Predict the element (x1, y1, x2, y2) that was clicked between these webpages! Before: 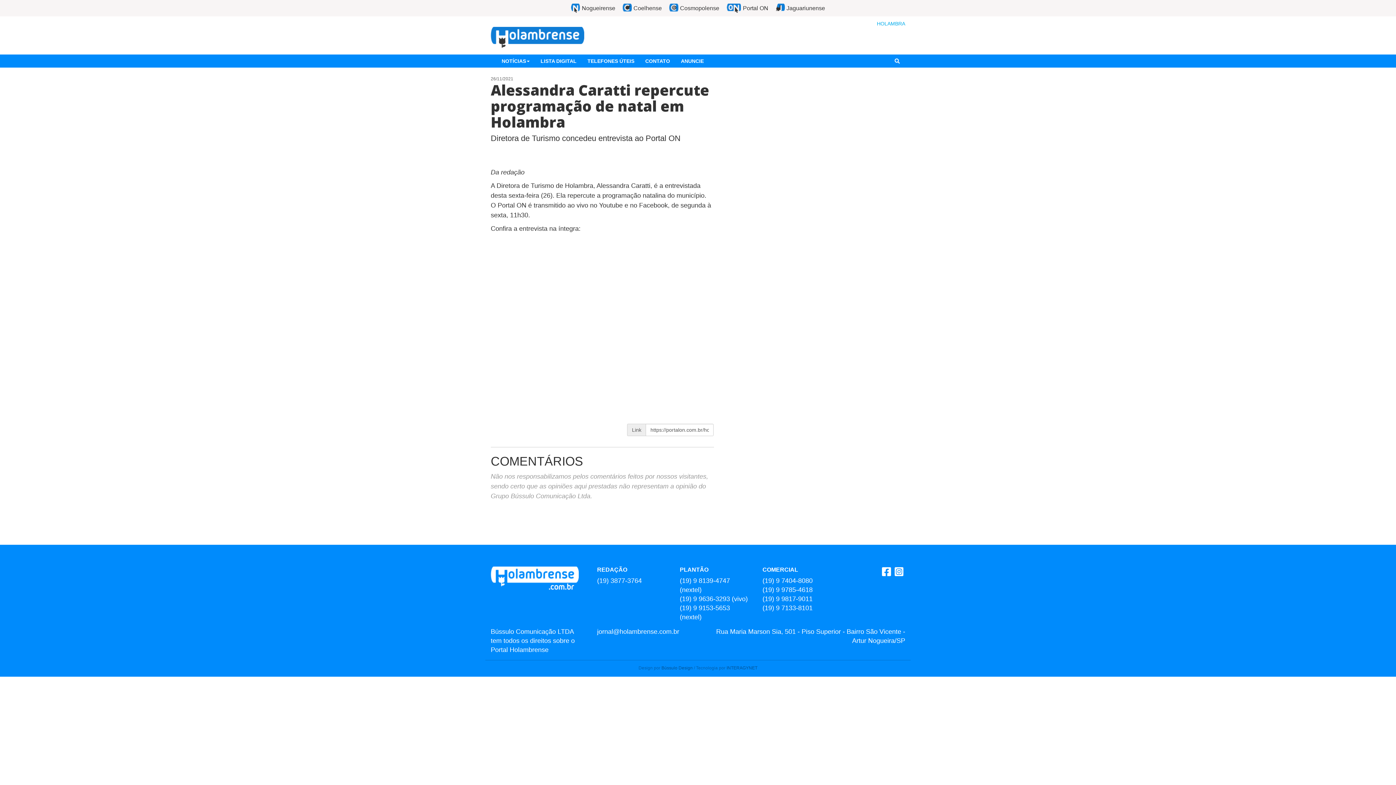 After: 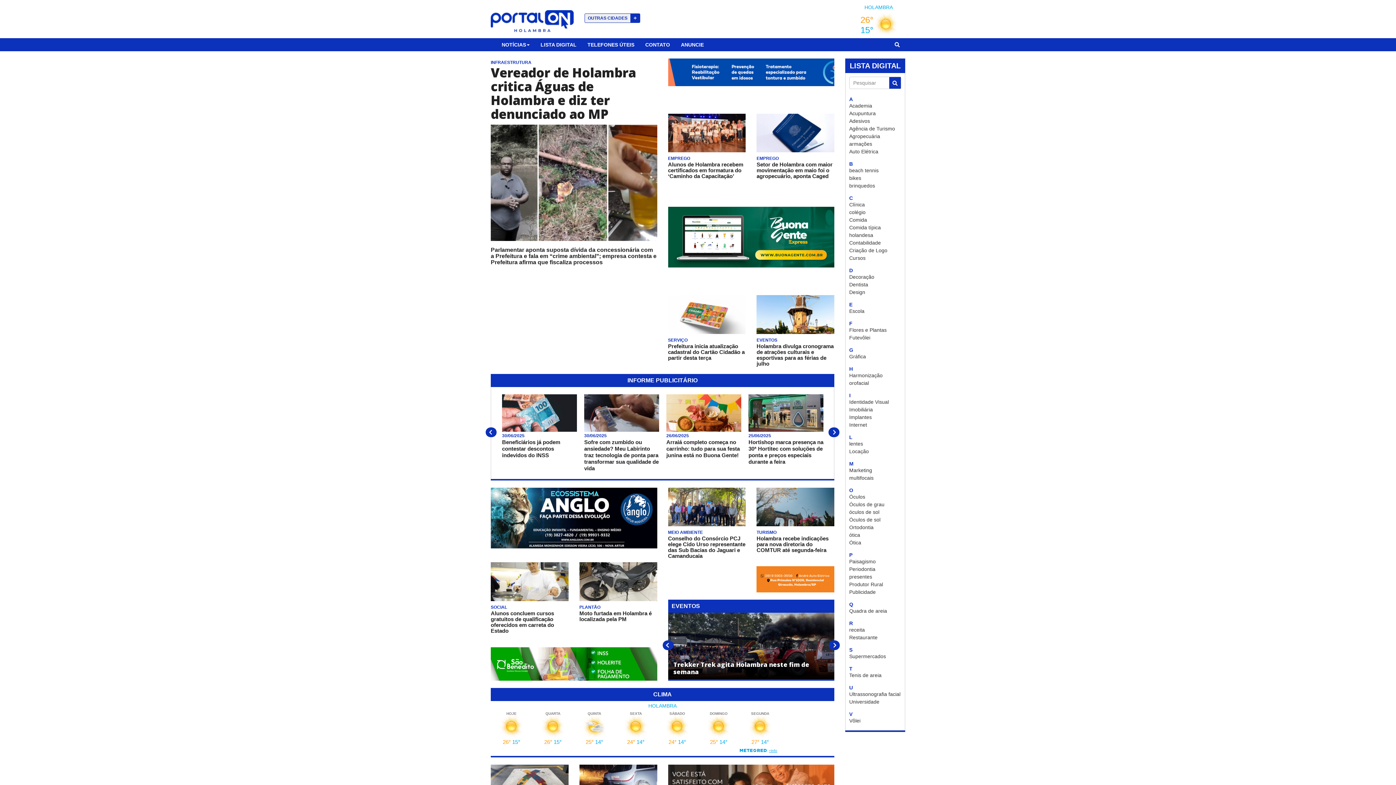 Action: bbox: (490, 26, 584, 42)